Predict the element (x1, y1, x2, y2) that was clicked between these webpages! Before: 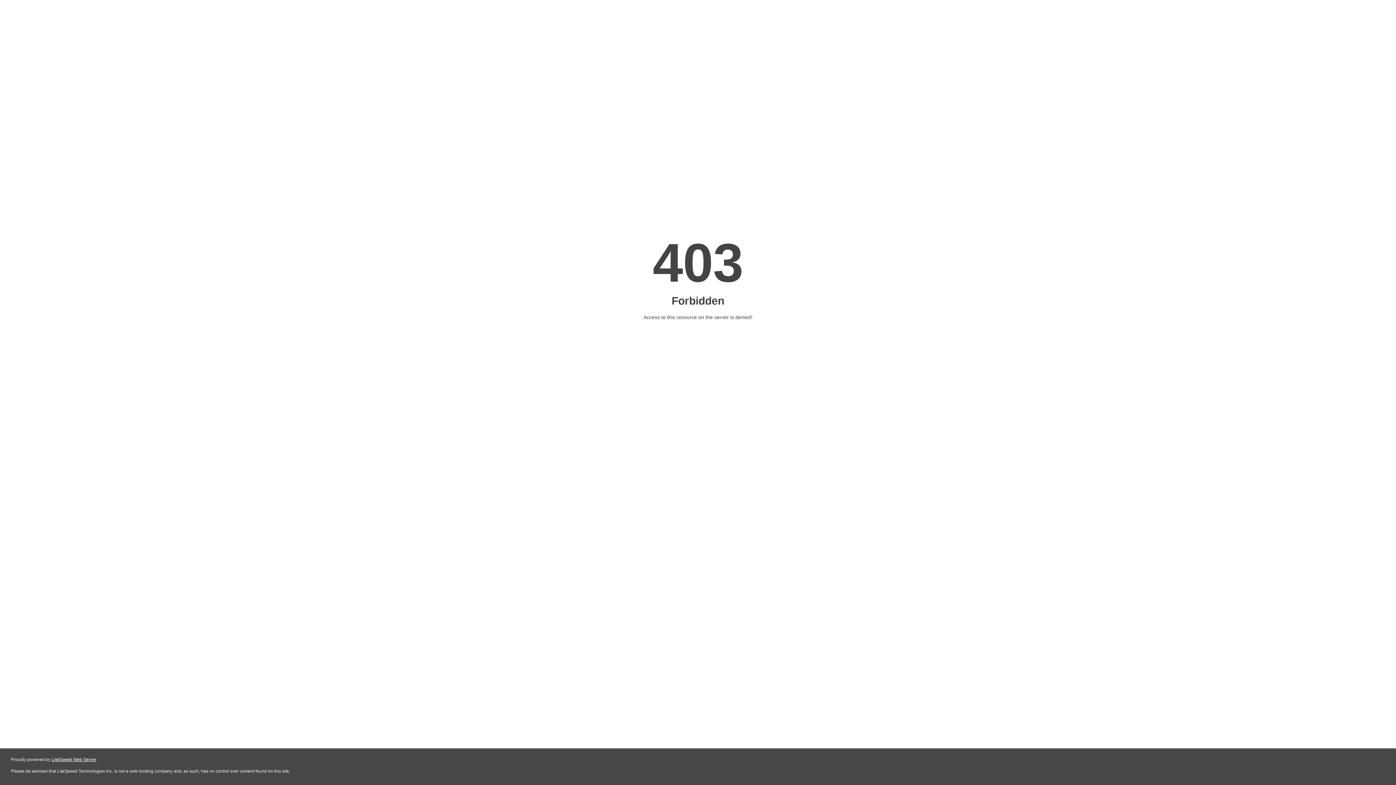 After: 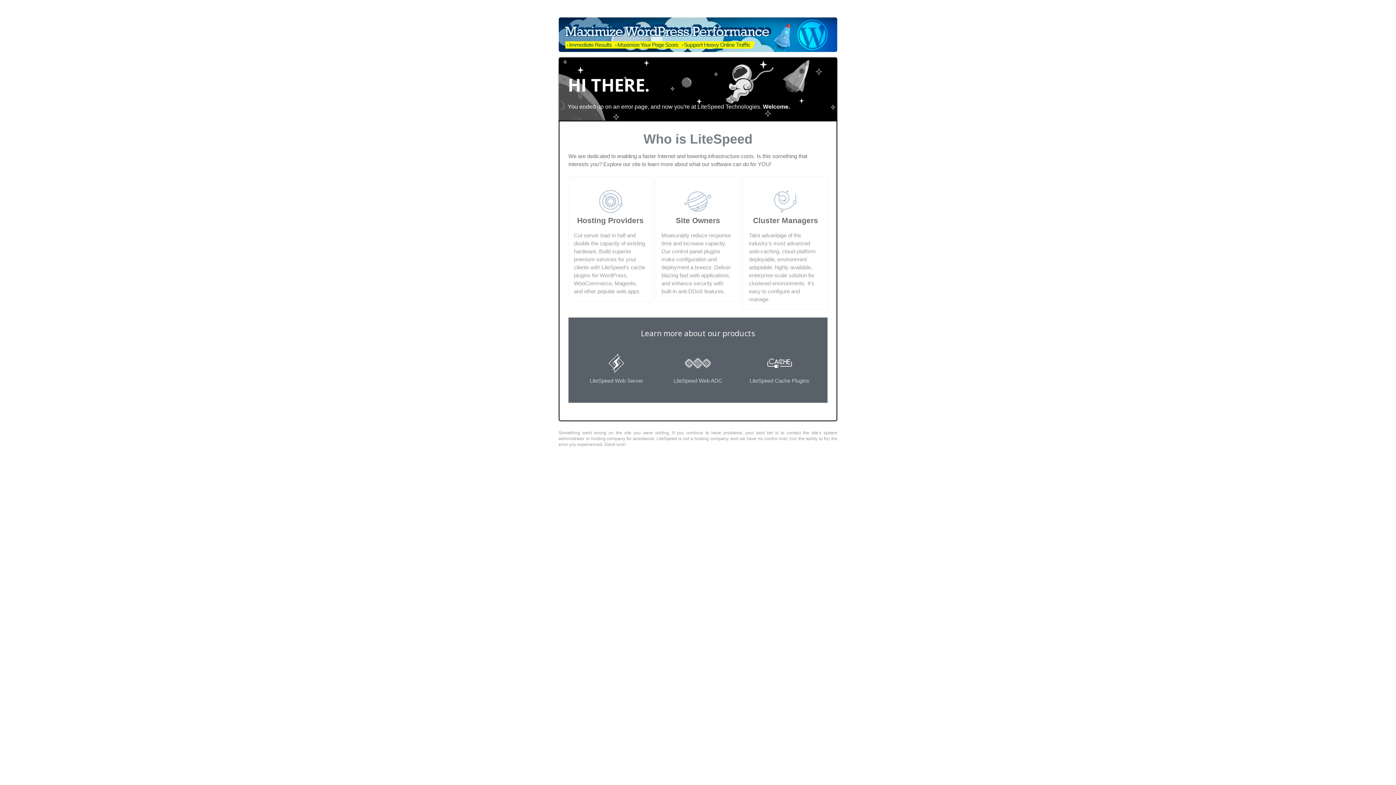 Action: bbox: (51, 757, 96, 762) label: LiteSpeed Web Server